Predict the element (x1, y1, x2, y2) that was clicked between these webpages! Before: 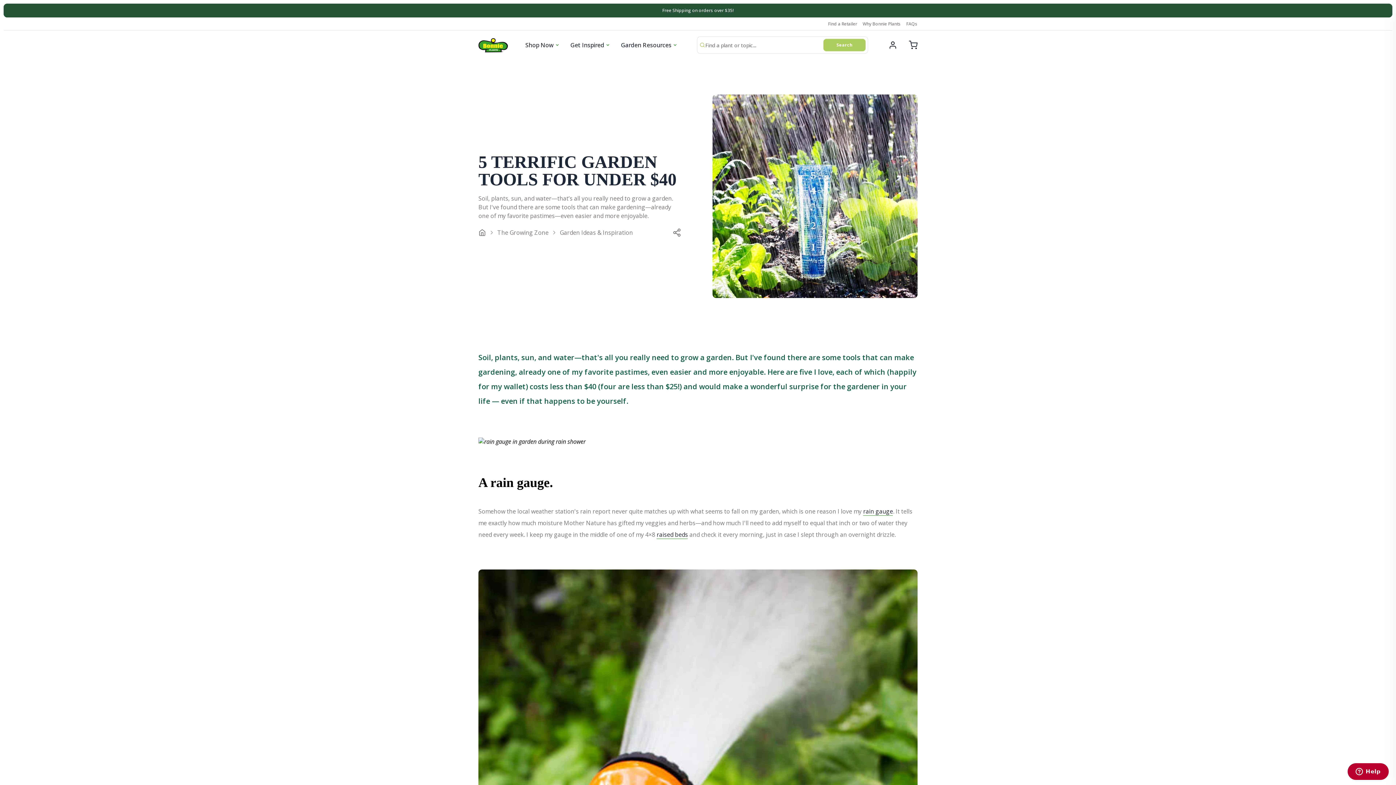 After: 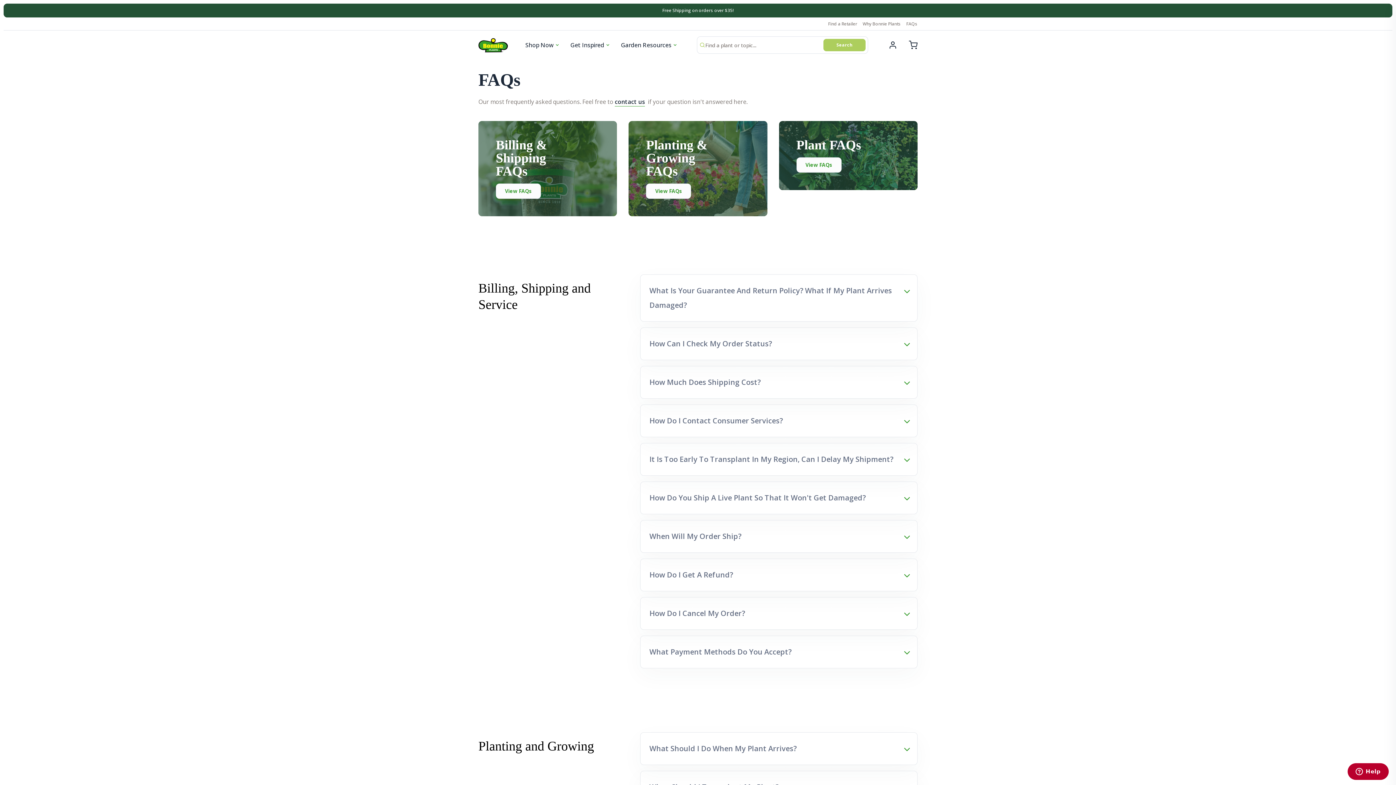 Action: bbox: (906, 20, 917, 26) label: FAQs